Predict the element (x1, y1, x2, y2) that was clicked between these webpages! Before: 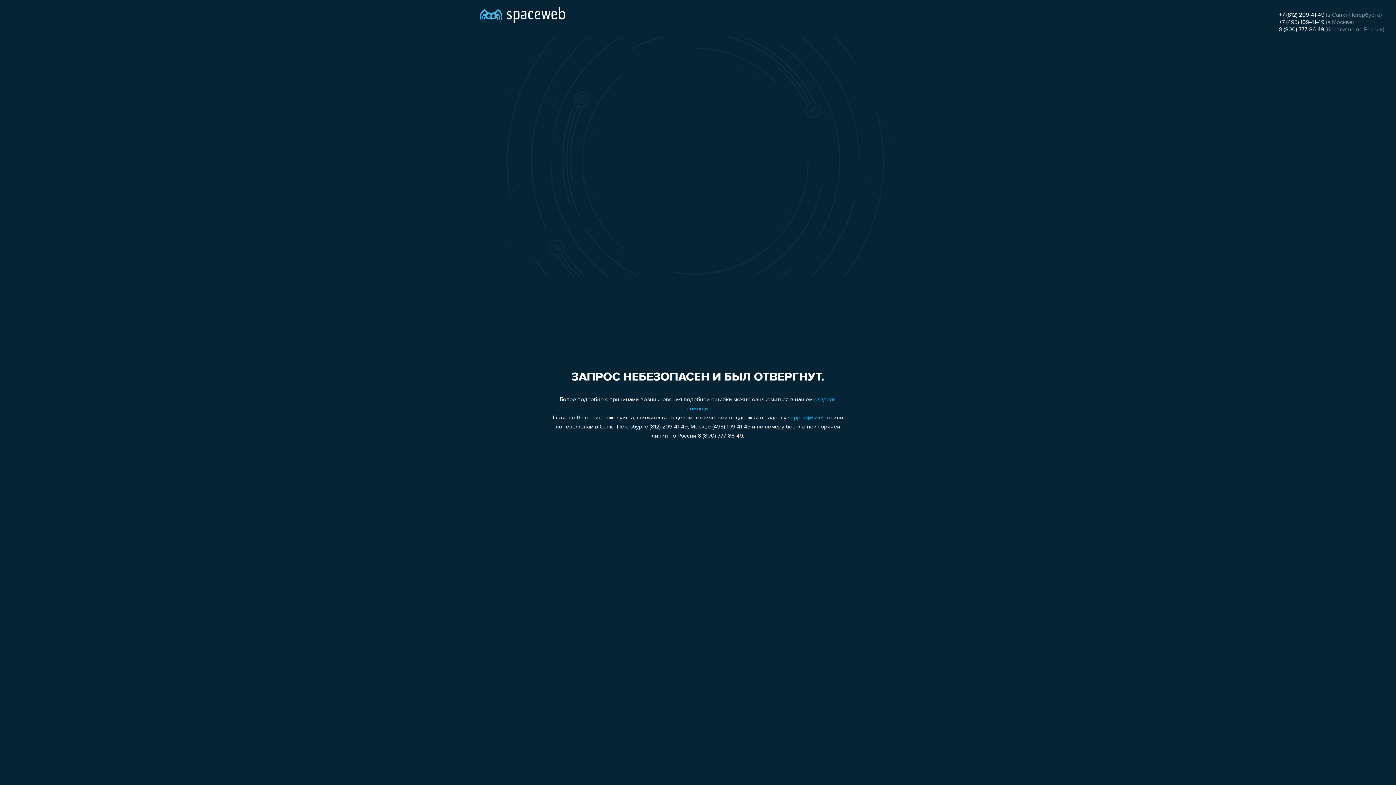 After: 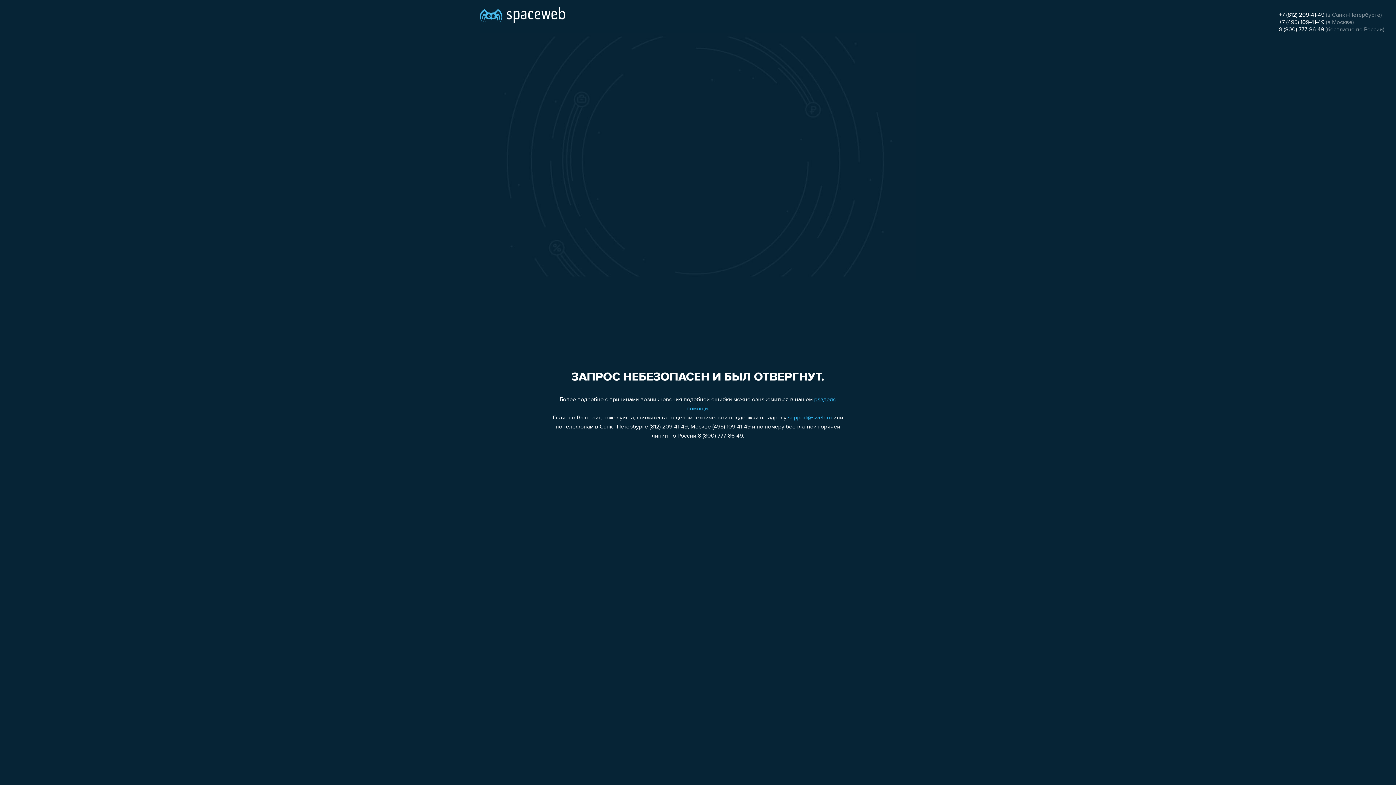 Action: bbox: (1279, 19, 1324, 25) label: +7 (495) 109-41-49